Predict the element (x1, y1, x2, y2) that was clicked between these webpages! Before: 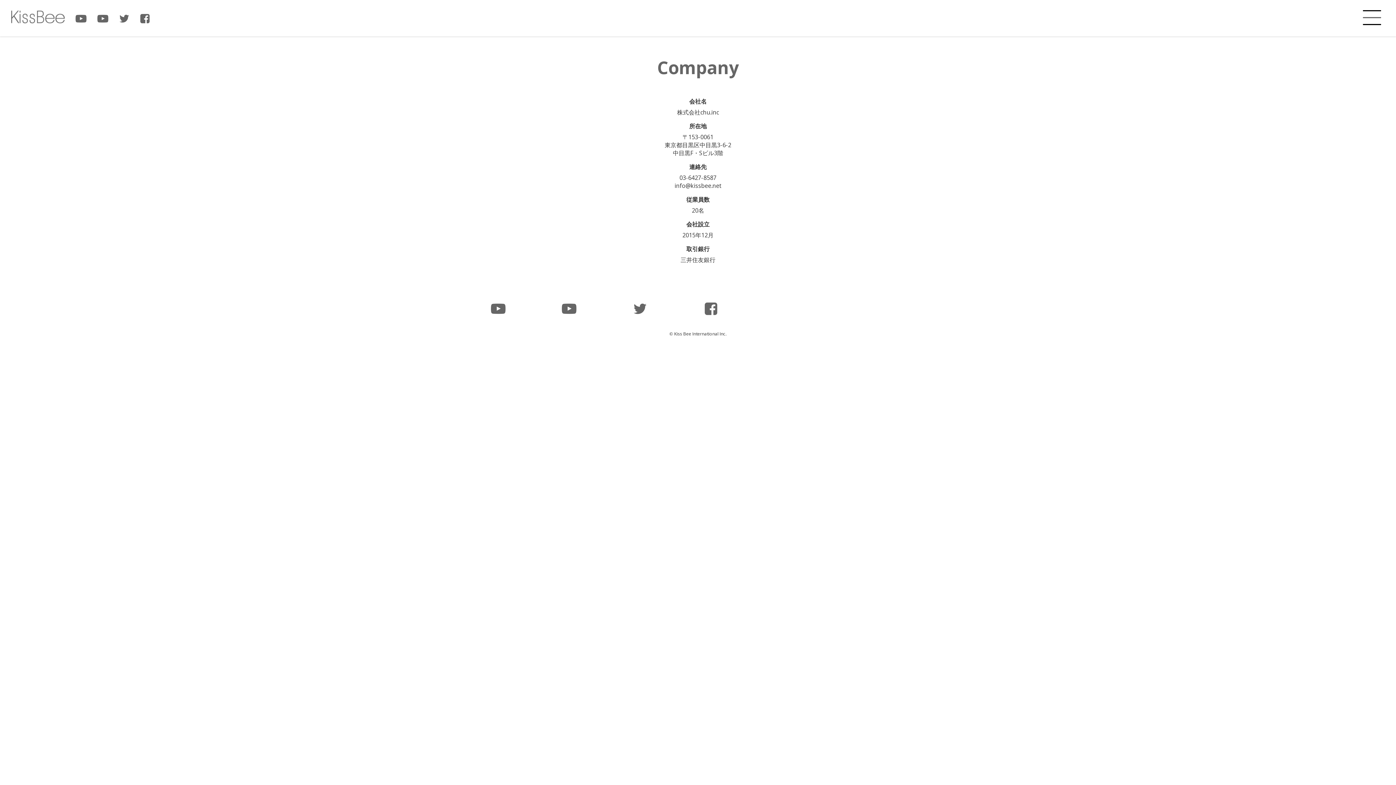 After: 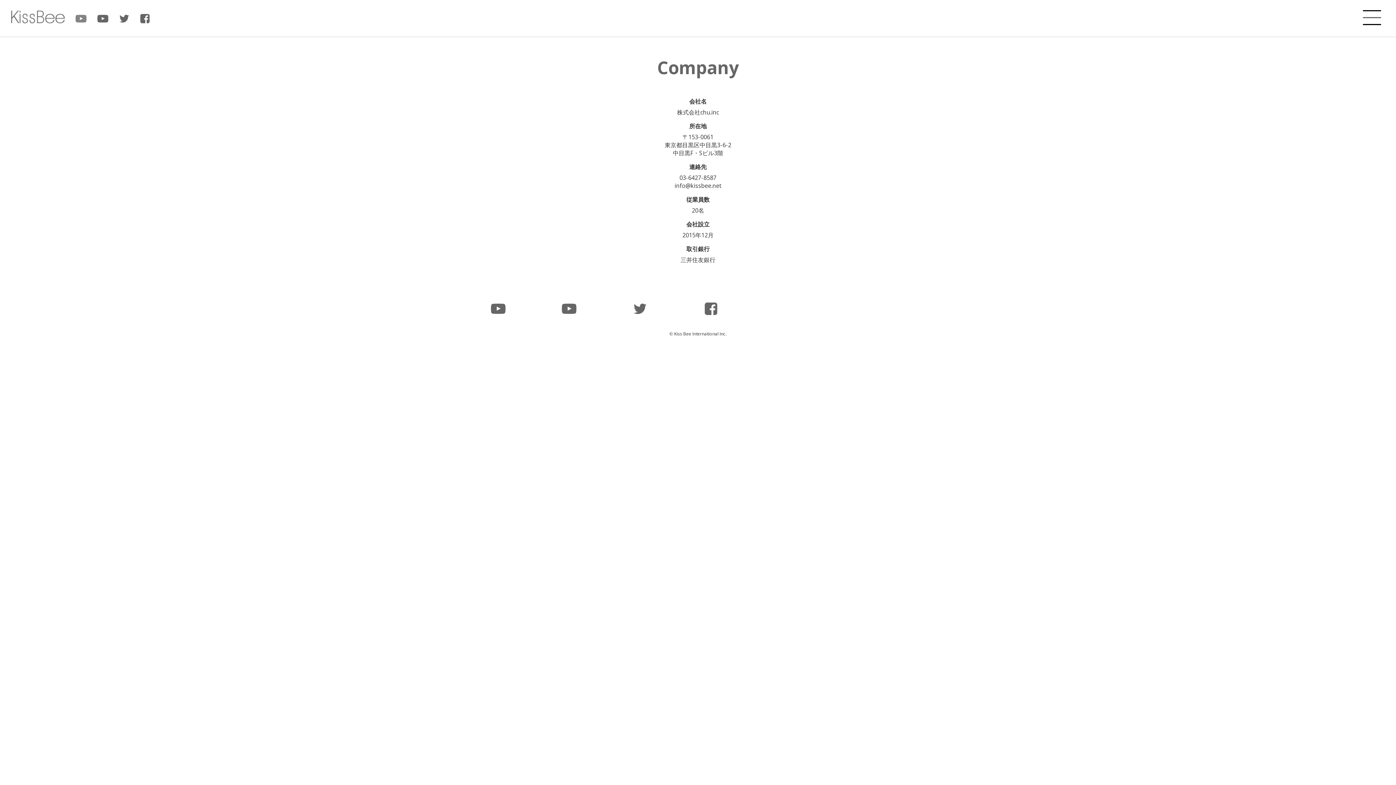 Action: bbox: (75, 10, 86, 25)